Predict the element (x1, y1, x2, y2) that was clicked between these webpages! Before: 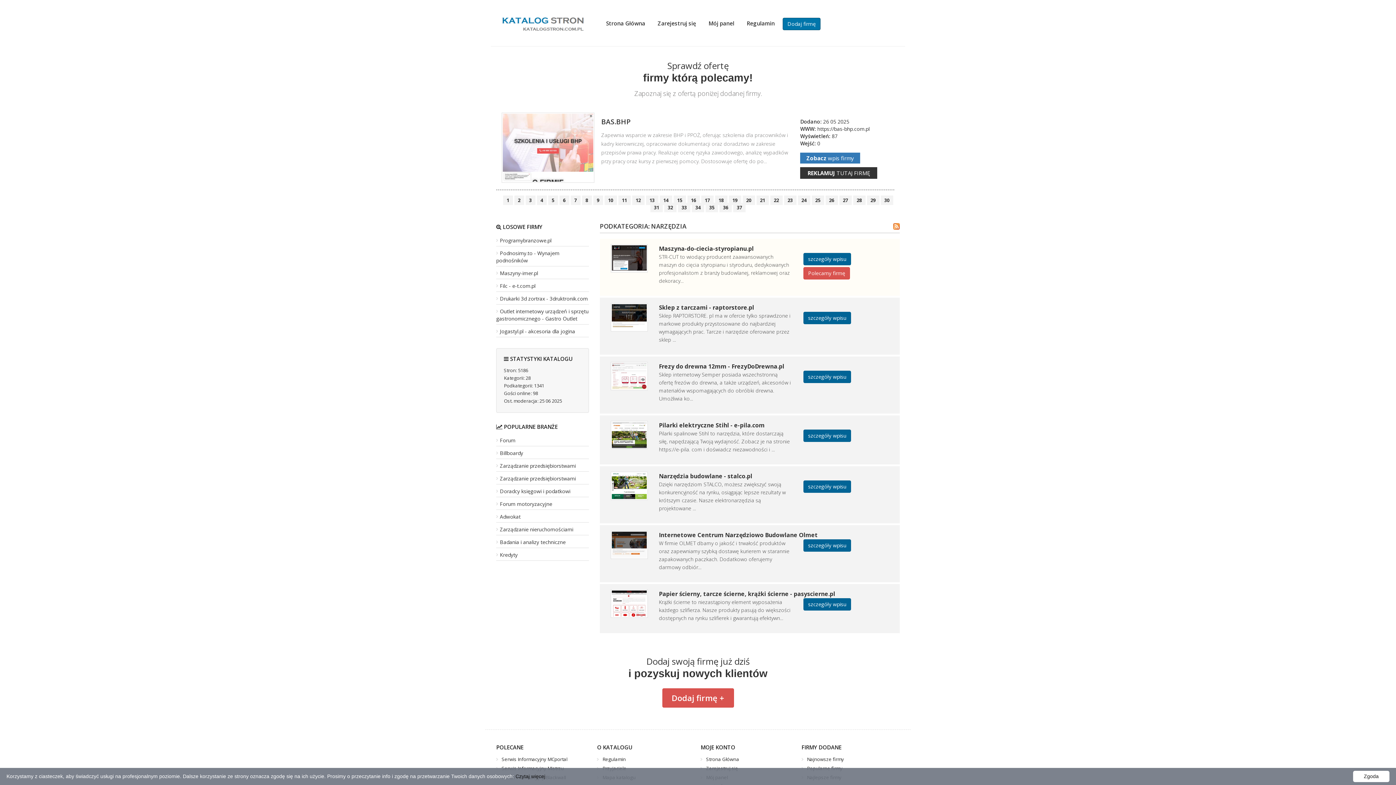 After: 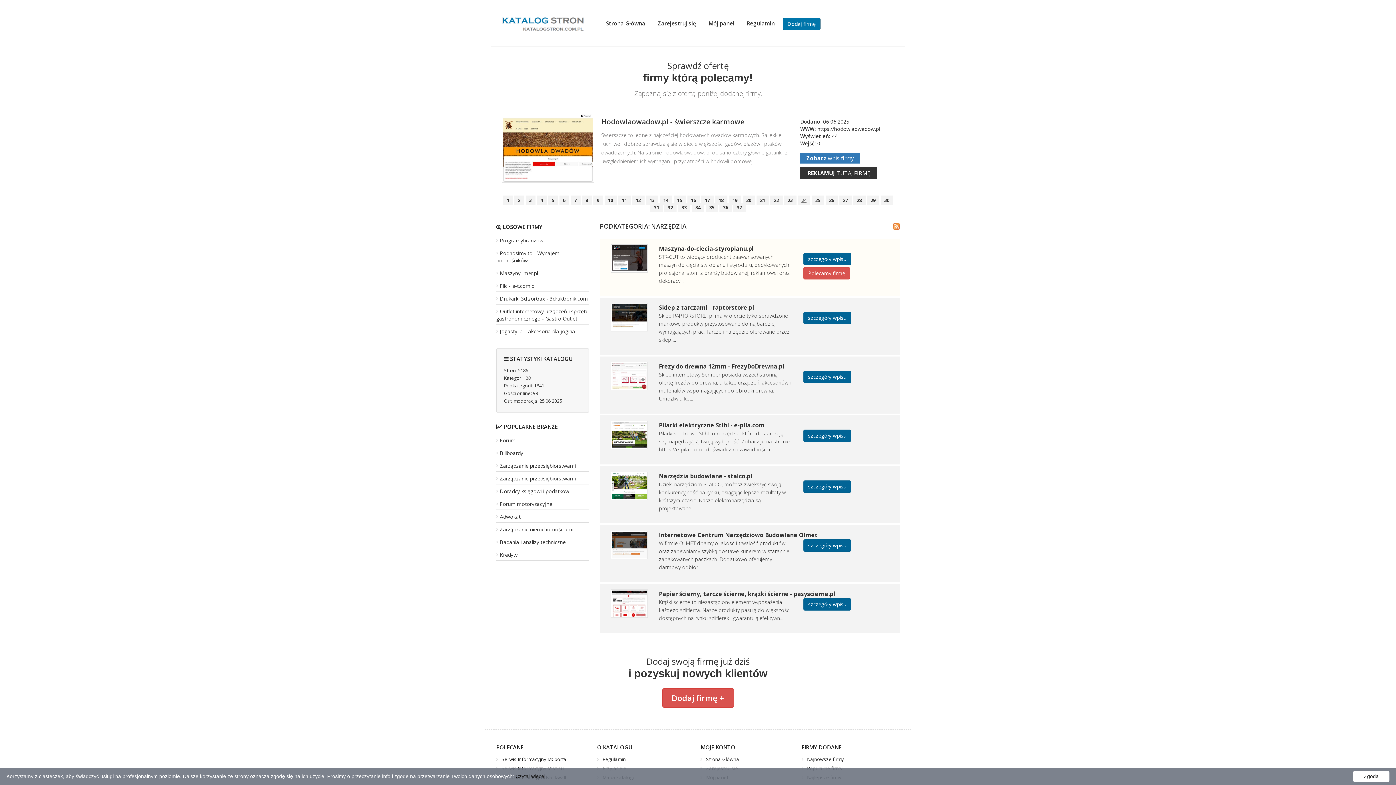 Action: bbox: (801, 196, 806, 203) label: 24